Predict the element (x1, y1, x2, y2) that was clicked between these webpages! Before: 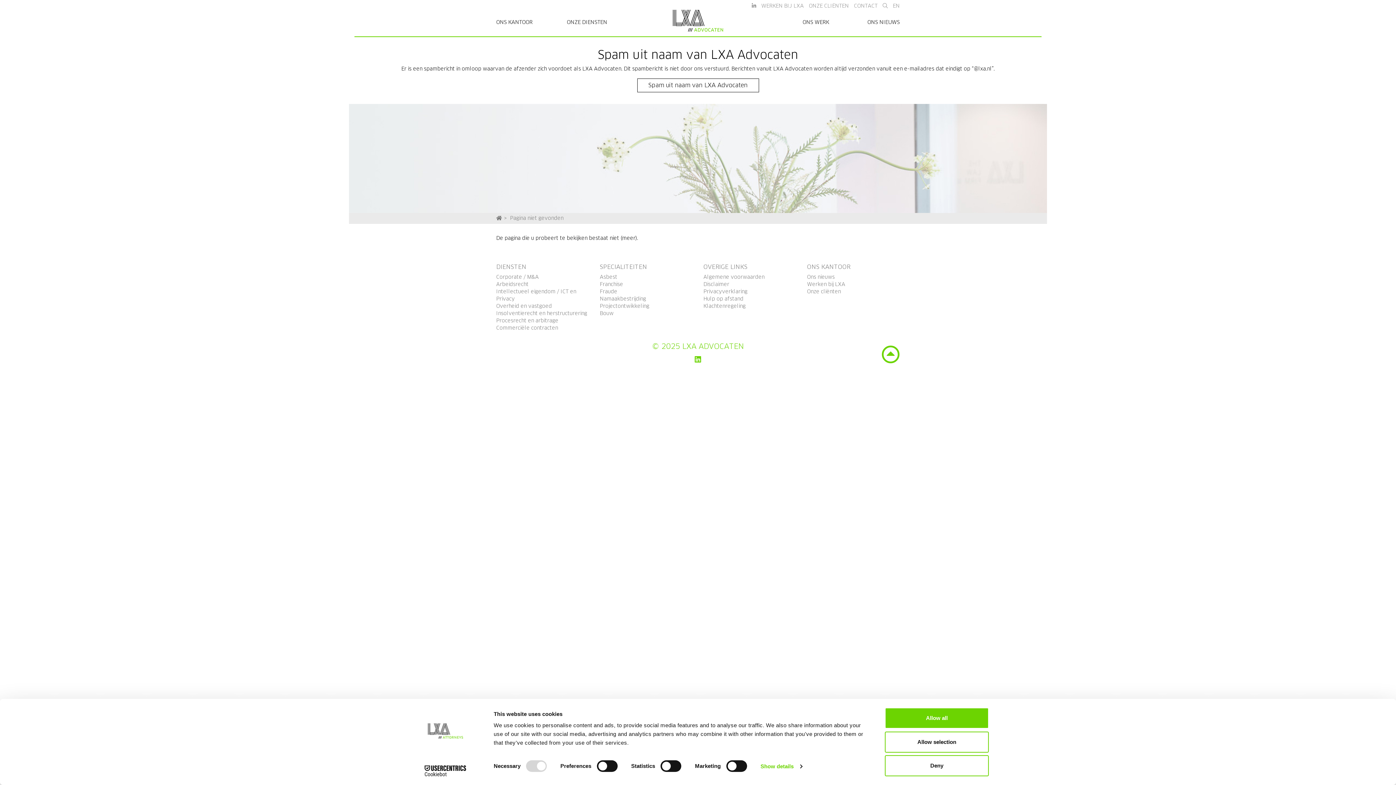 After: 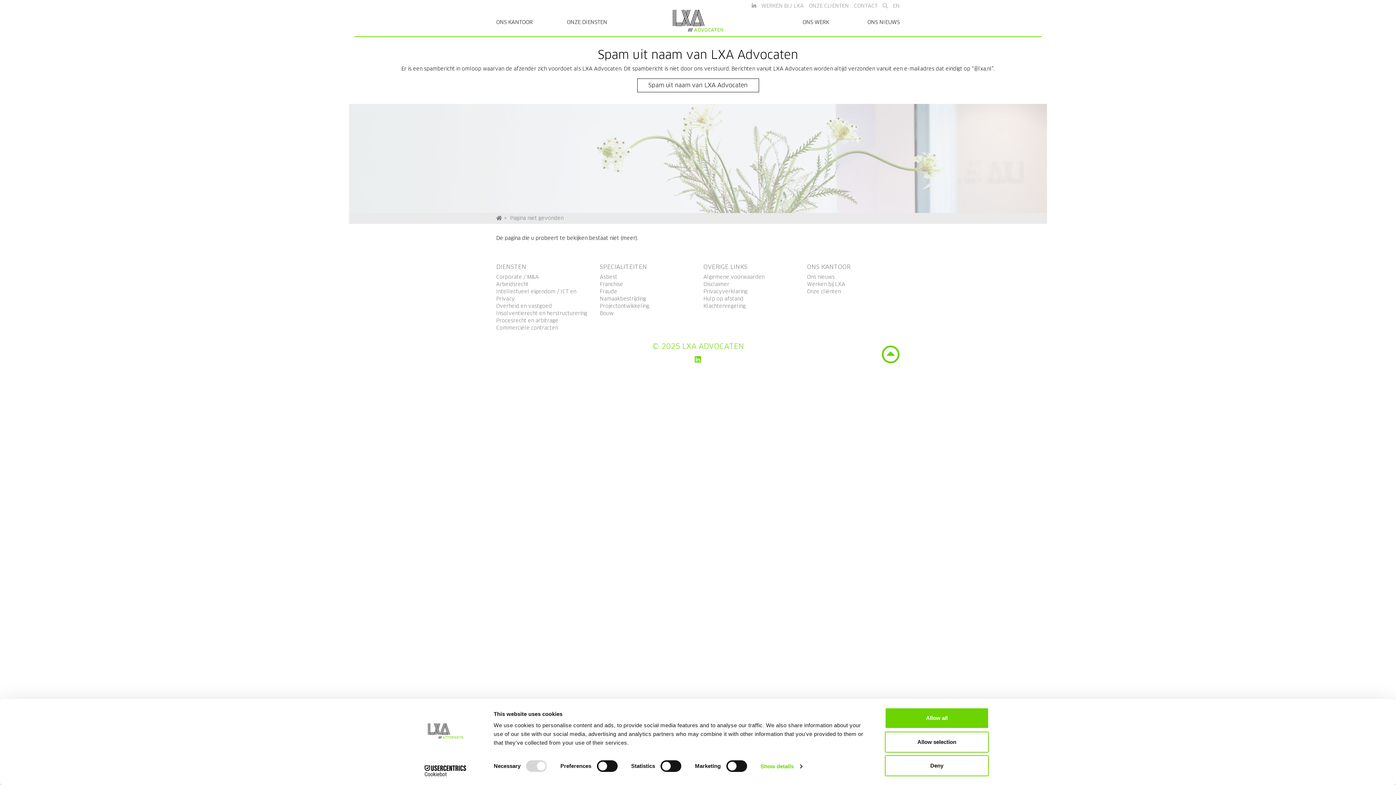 Action: bbox: (694, 356, 701, 363)